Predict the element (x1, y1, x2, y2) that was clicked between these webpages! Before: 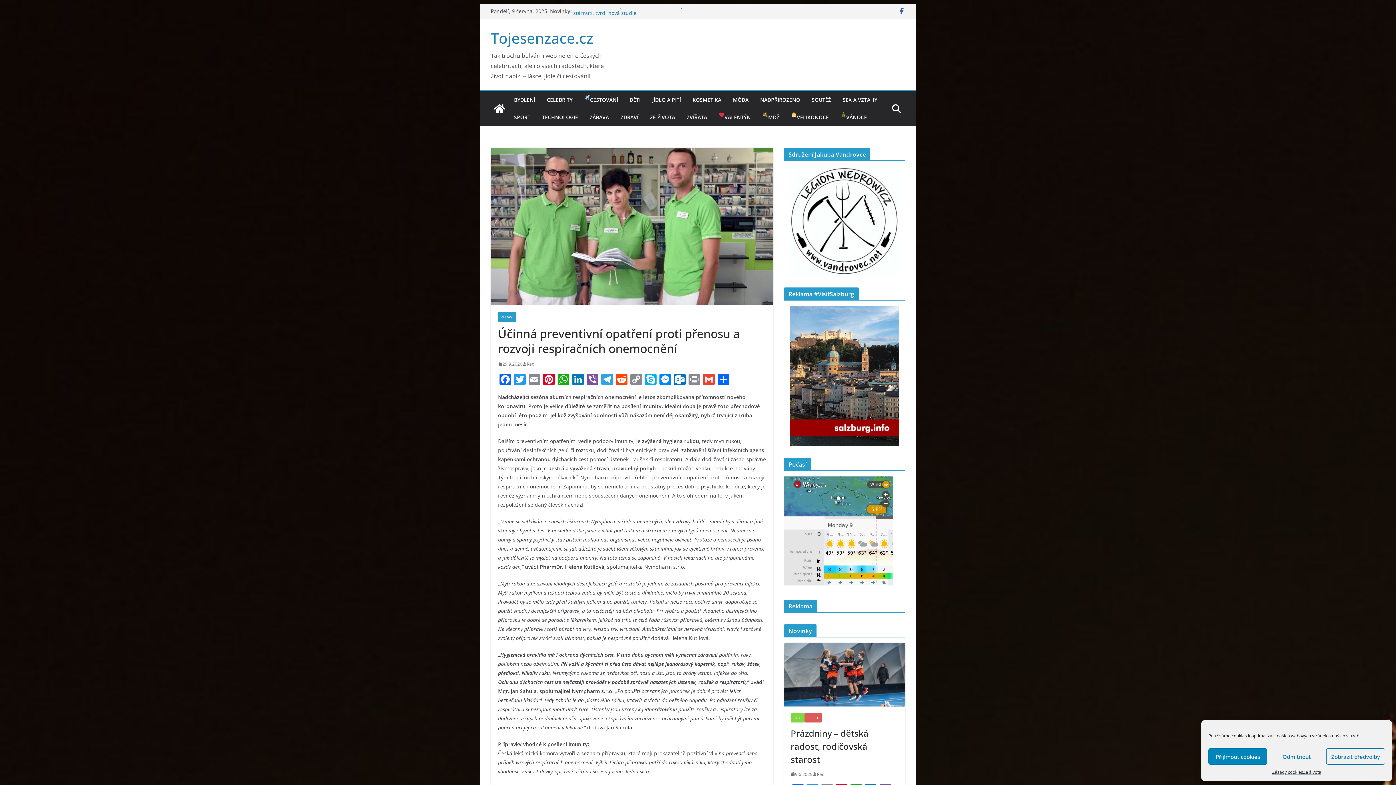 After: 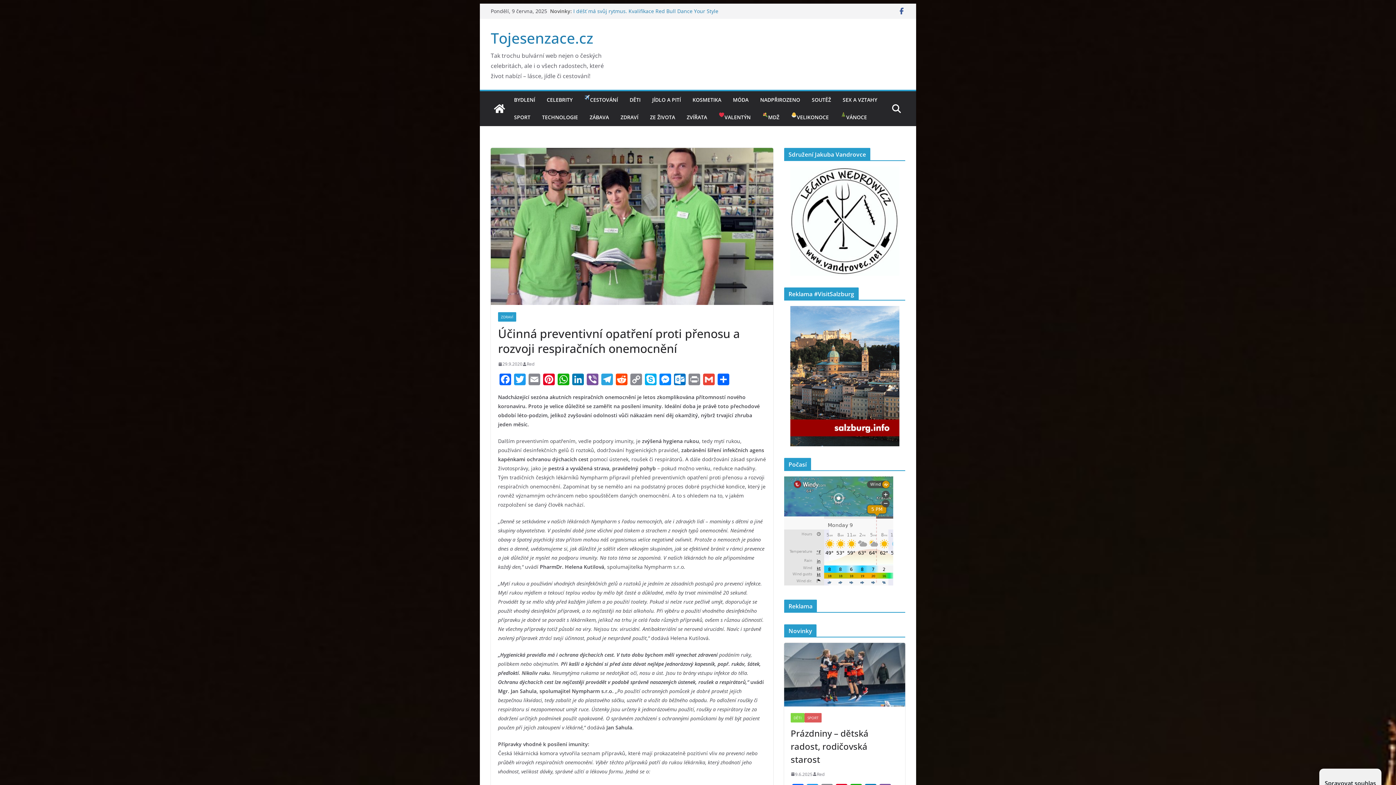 Action: bbox: (1208, 748, 1267, 765) label: Přijímout cookies